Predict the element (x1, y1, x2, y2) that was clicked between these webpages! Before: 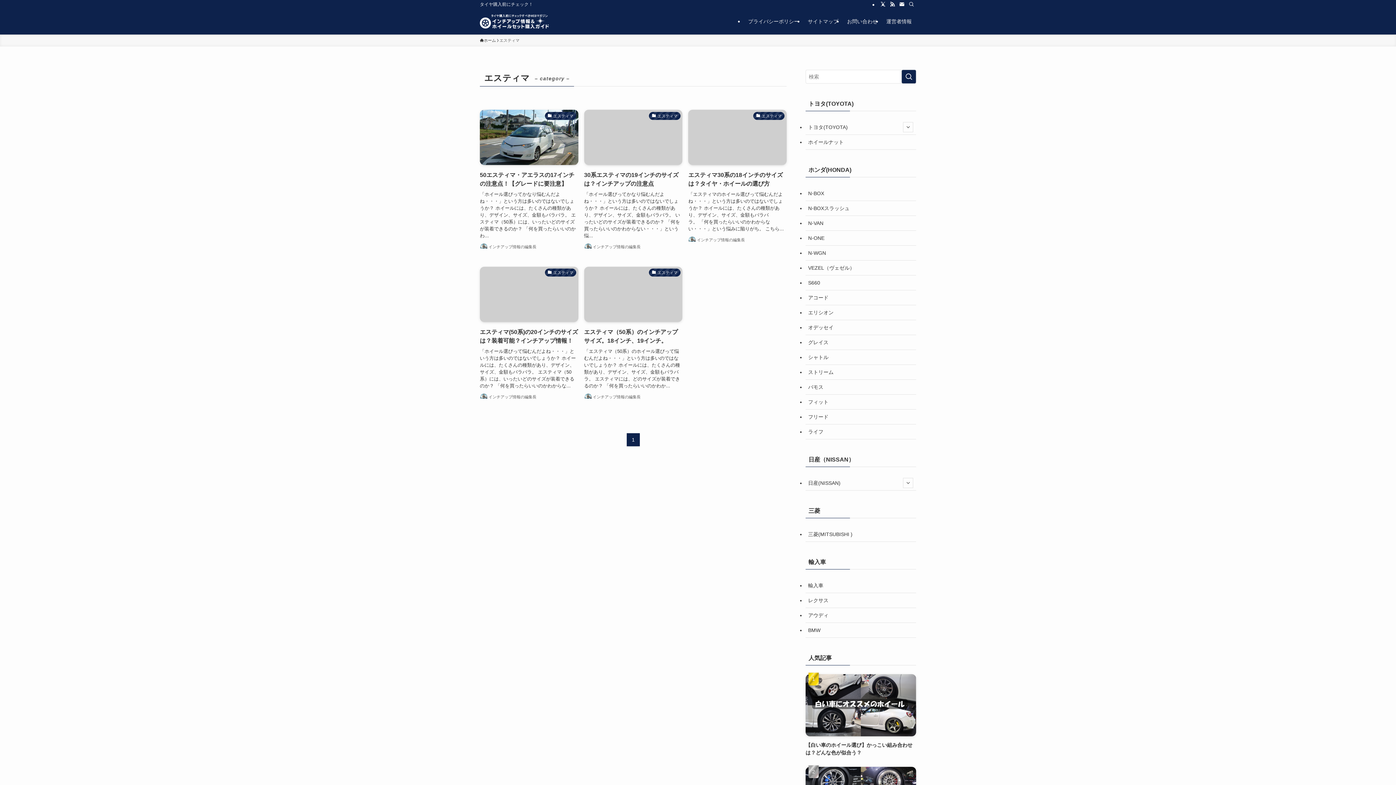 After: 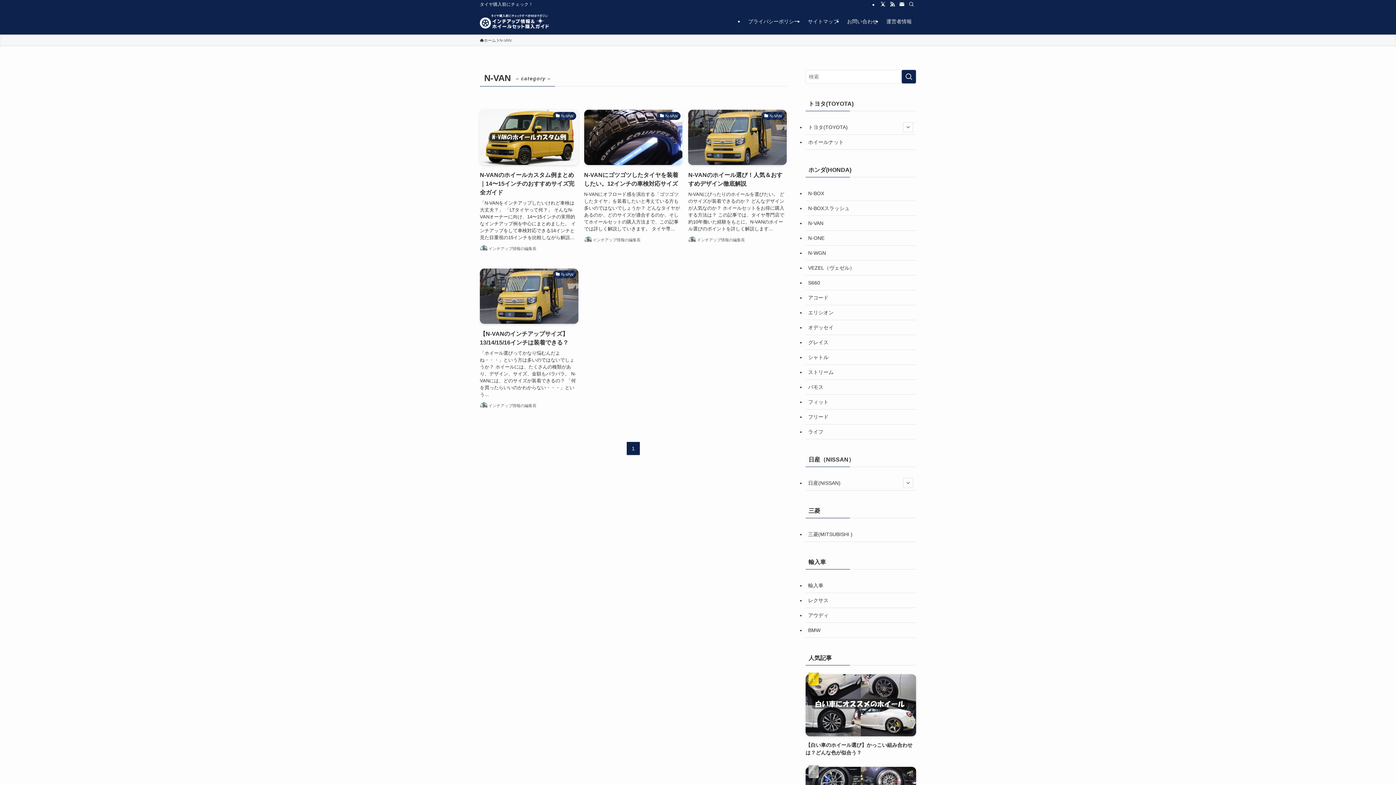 Action: bbox: (805, 216, 916, 230) label: N-VAN